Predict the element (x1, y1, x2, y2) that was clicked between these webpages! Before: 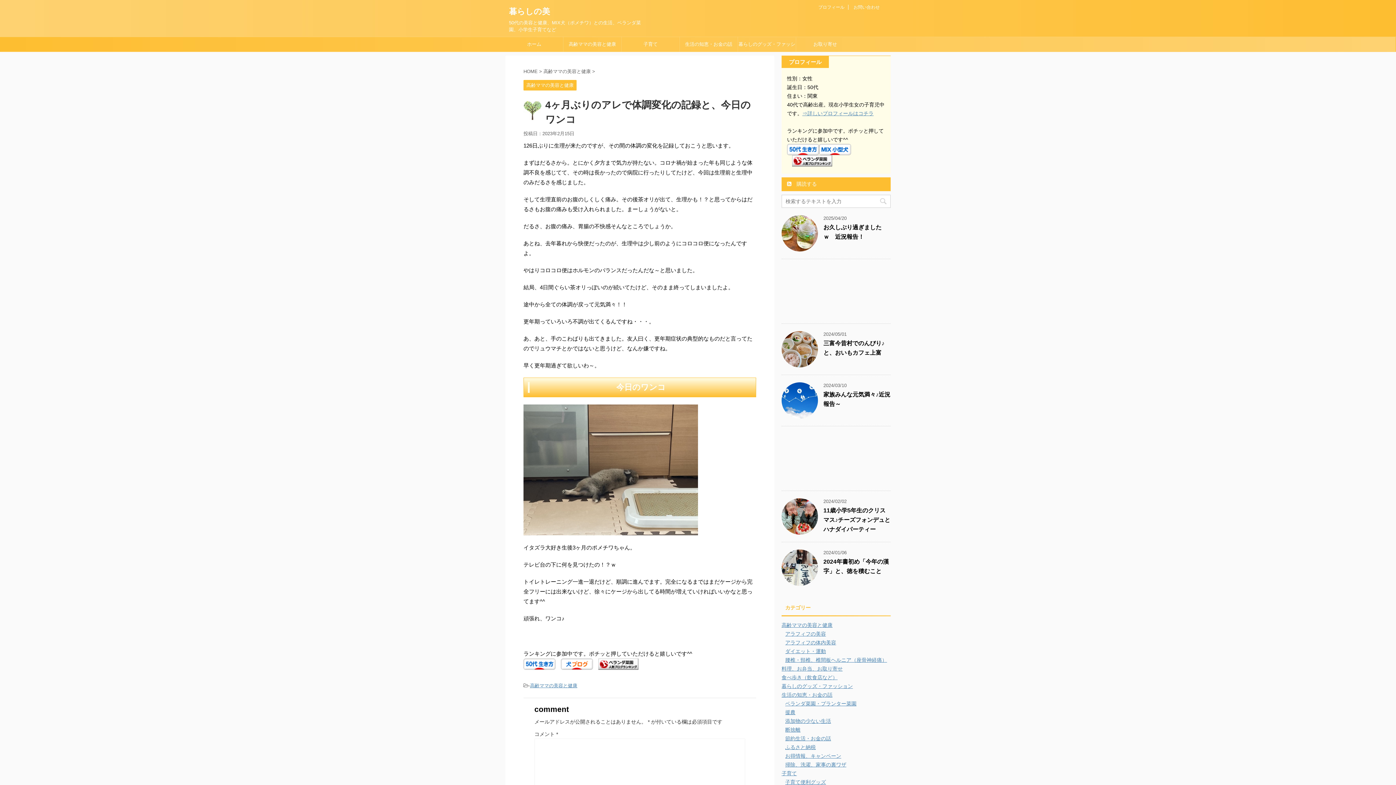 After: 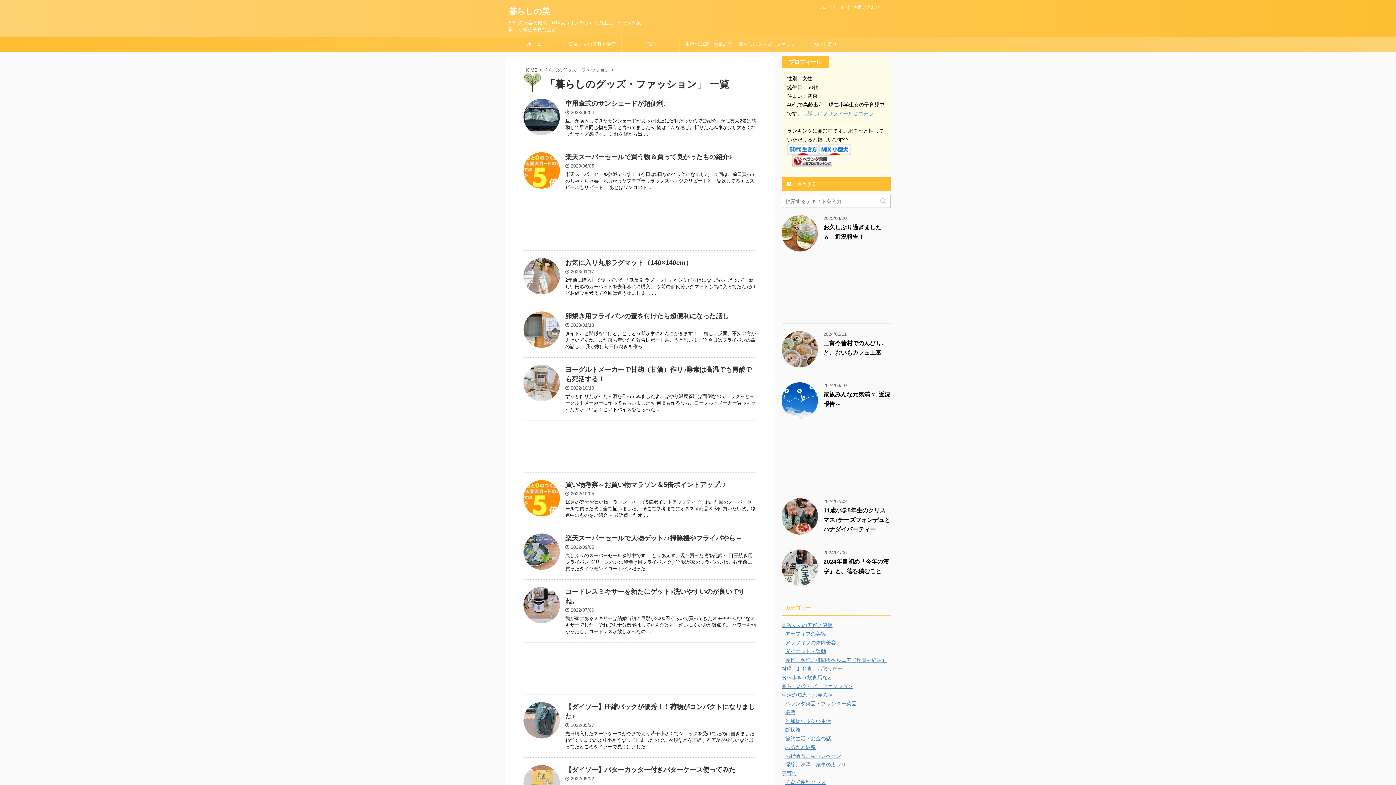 Action: label: 暮らしのグッズ・ファッション bbox: (738, 37, 796, 51)